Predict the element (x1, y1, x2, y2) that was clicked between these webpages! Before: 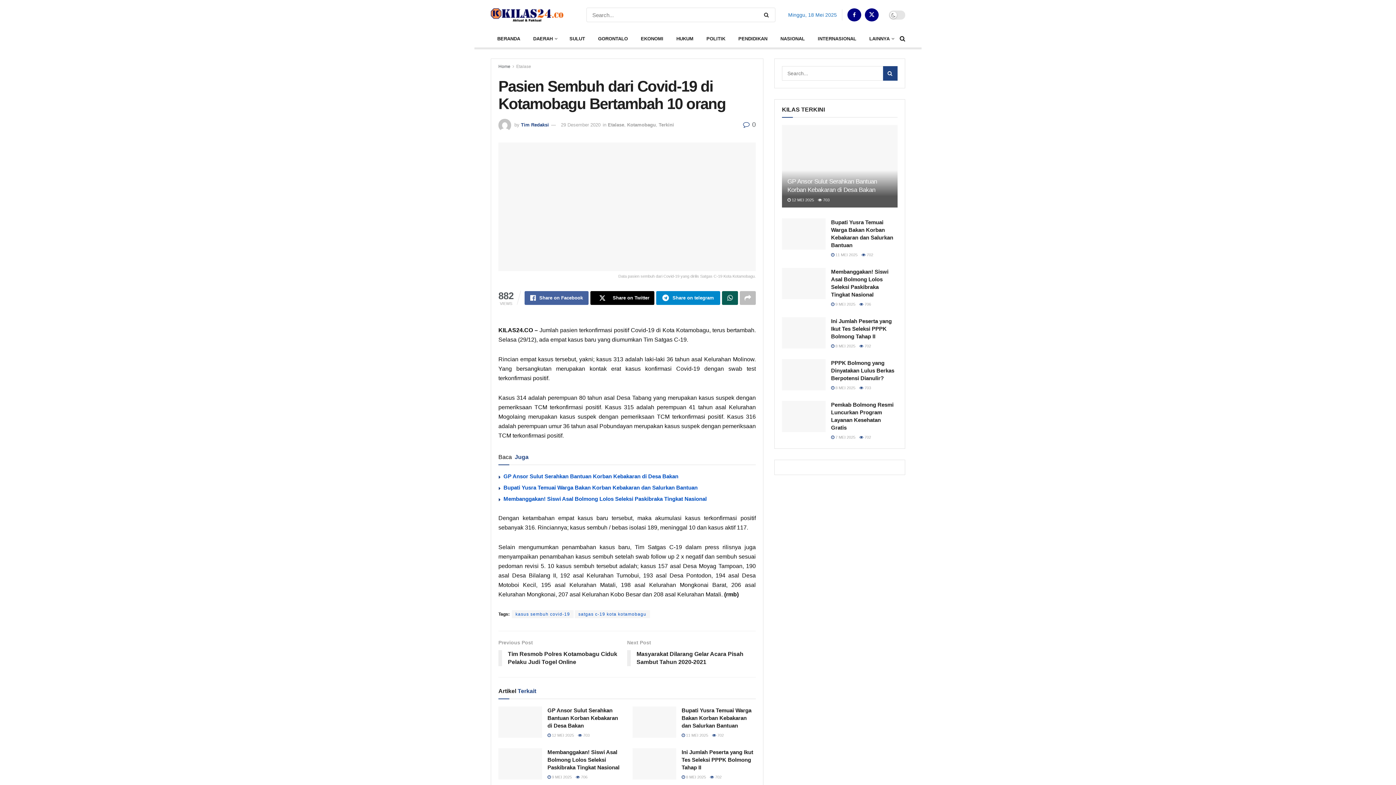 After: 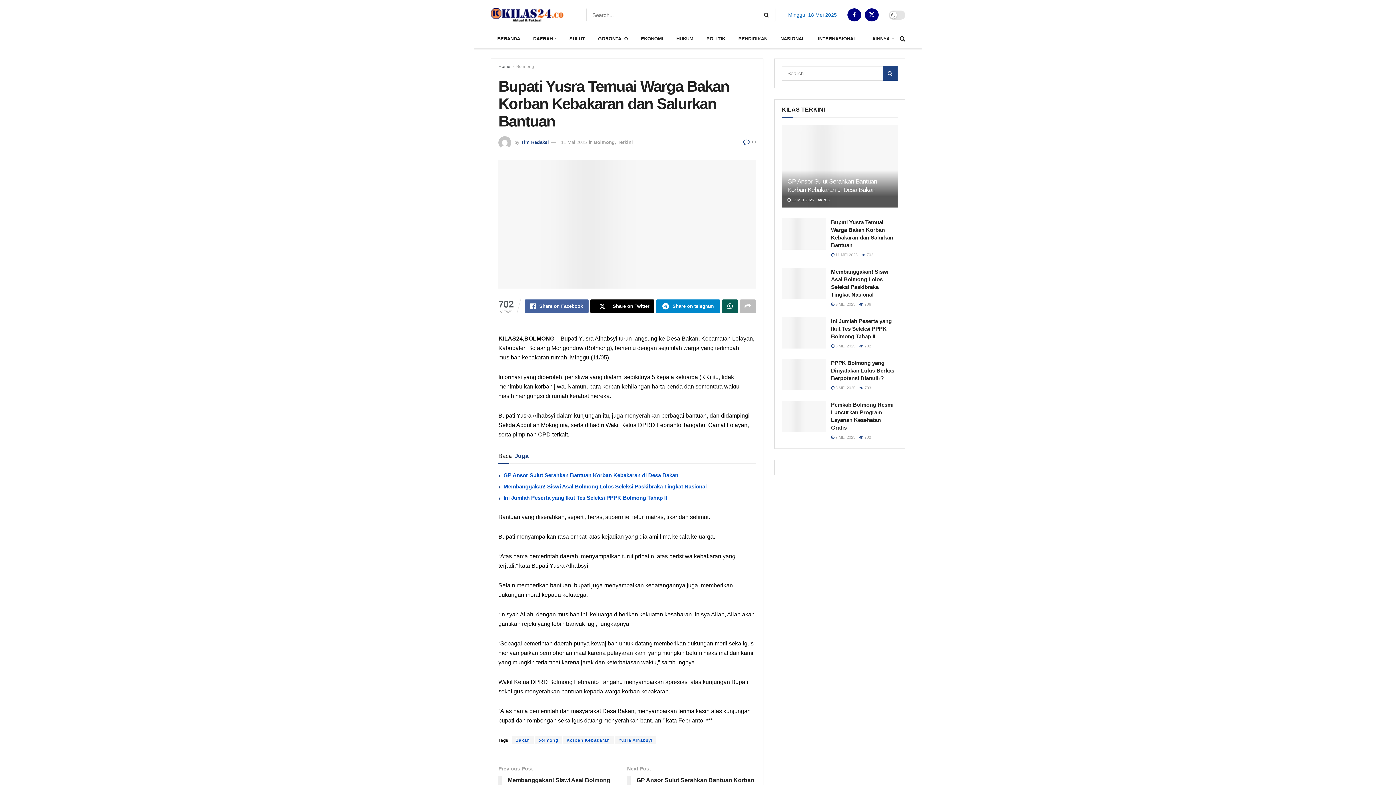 Action: label: Read article: Bupati Yusra Temuai Warga Bakan Korban Kebakaran dan Salurkan Bantuan bbox: (632, 706, 676, 738)